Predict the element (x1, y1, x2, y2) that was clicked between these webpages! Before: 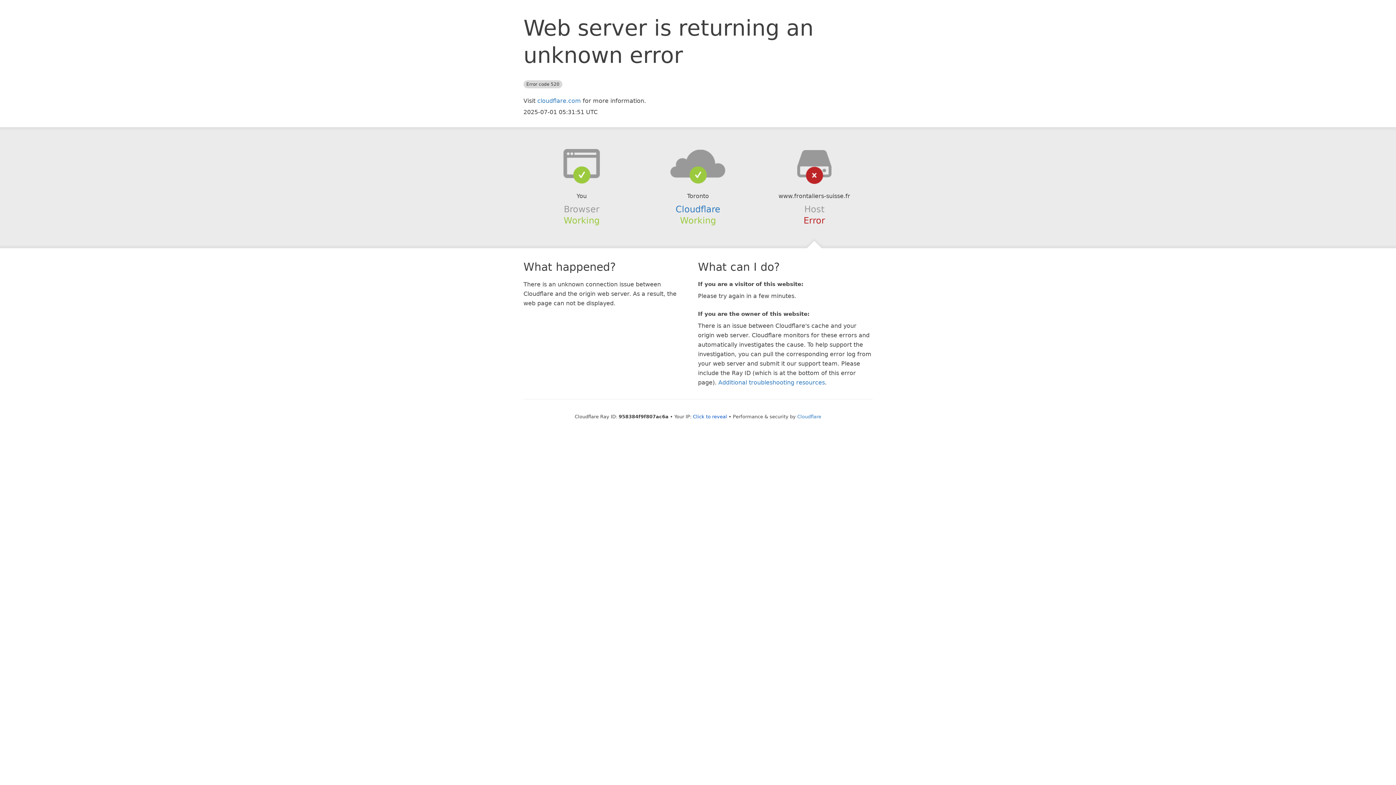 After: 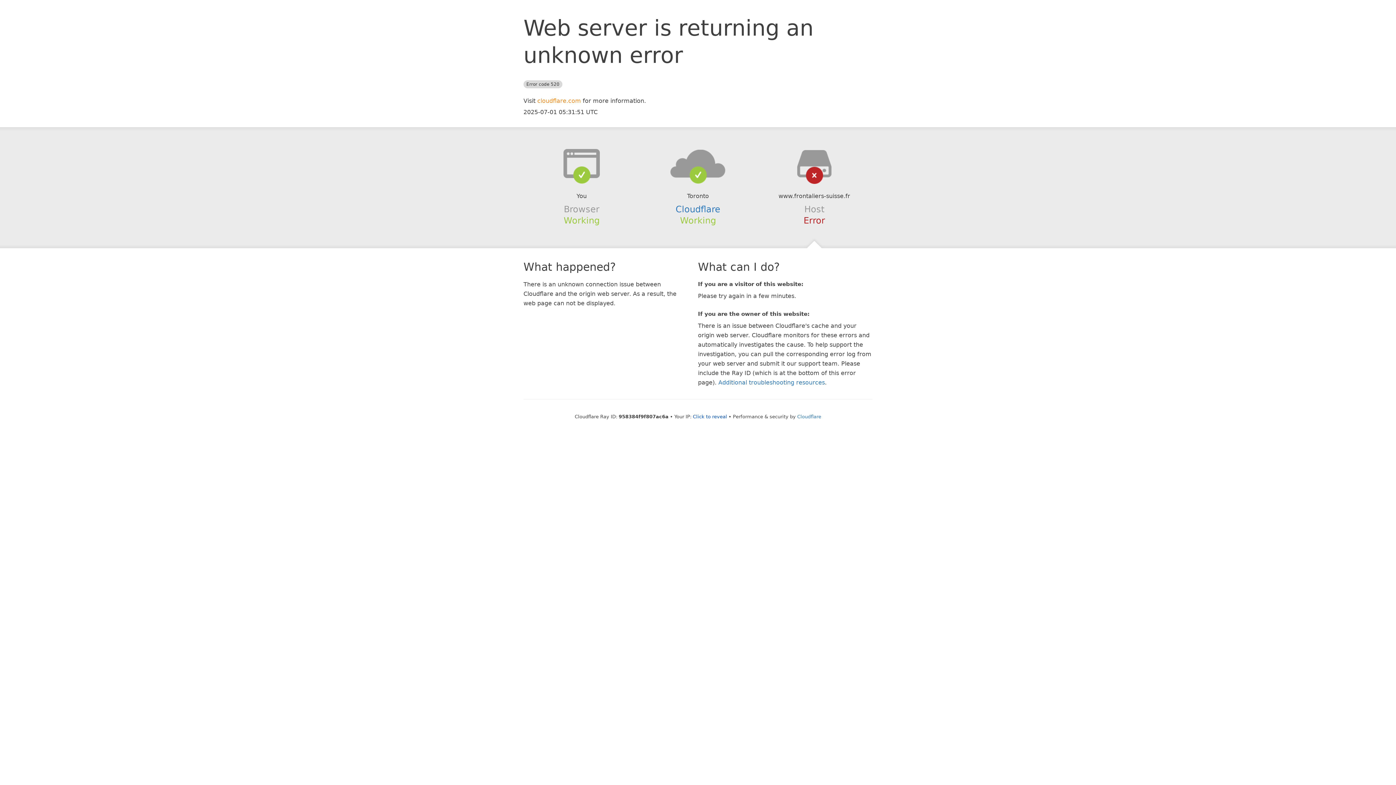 Action: bbox: (537, 97, 581, 104) label: cloudflare.com